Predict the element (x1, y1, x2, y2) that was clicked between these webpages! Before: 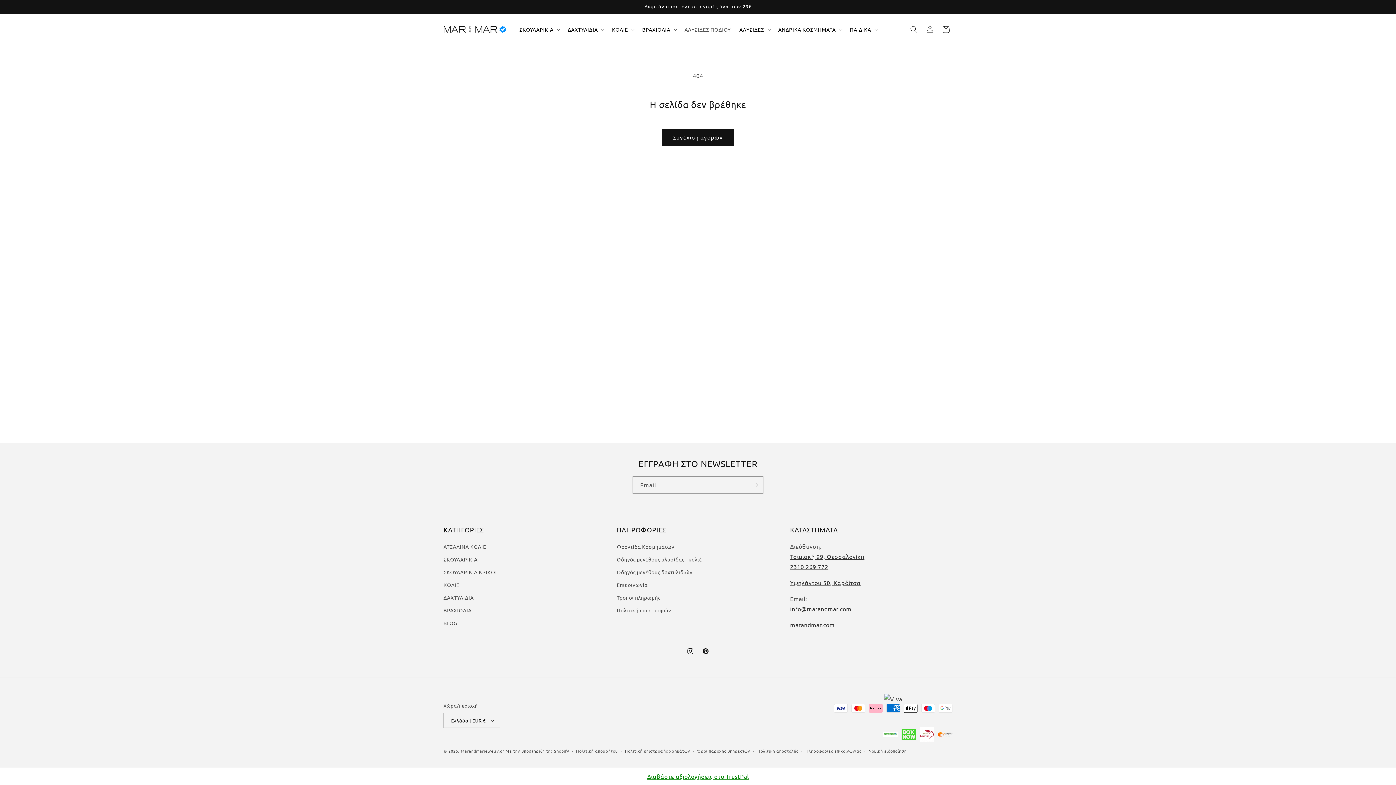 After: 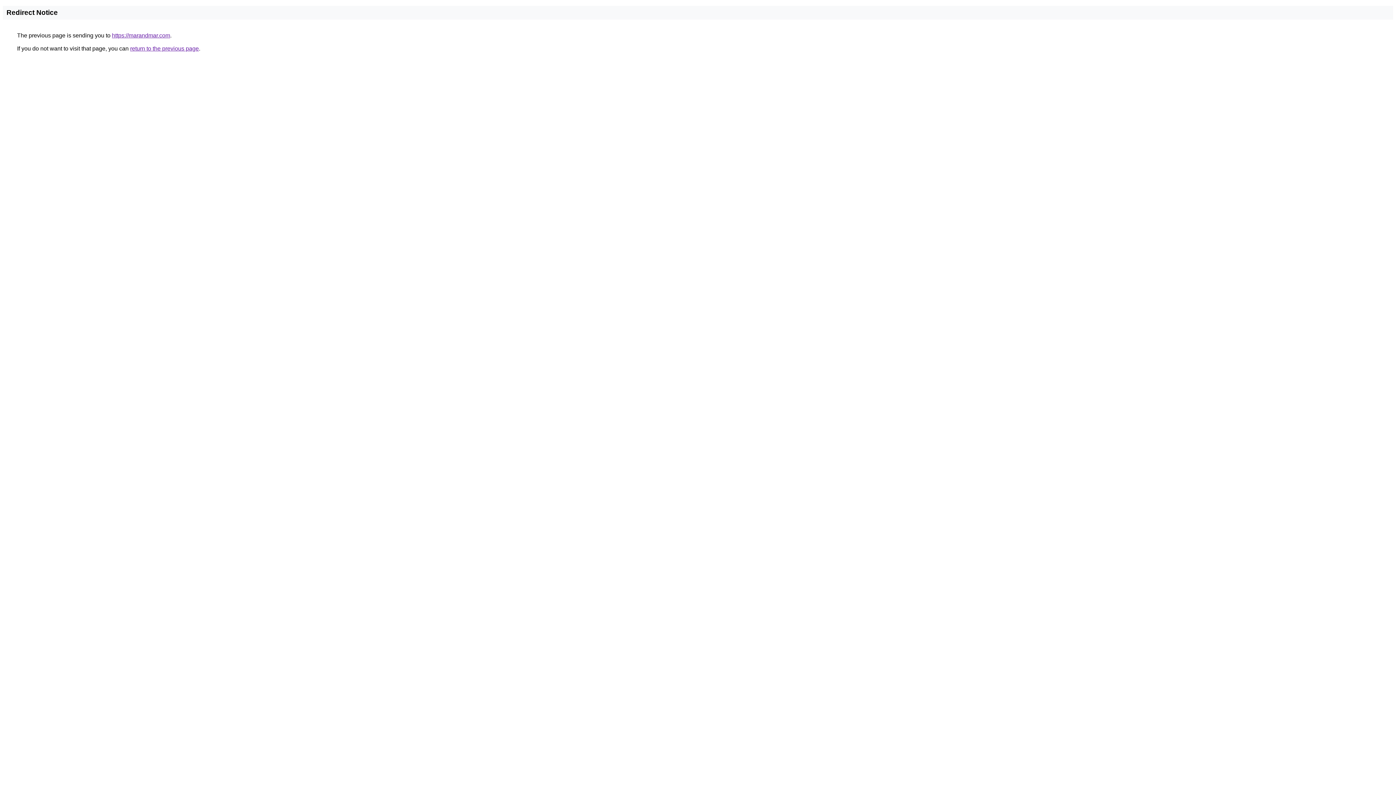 Action: label: marandmar.com bbox: (790, 621, 834, 628)